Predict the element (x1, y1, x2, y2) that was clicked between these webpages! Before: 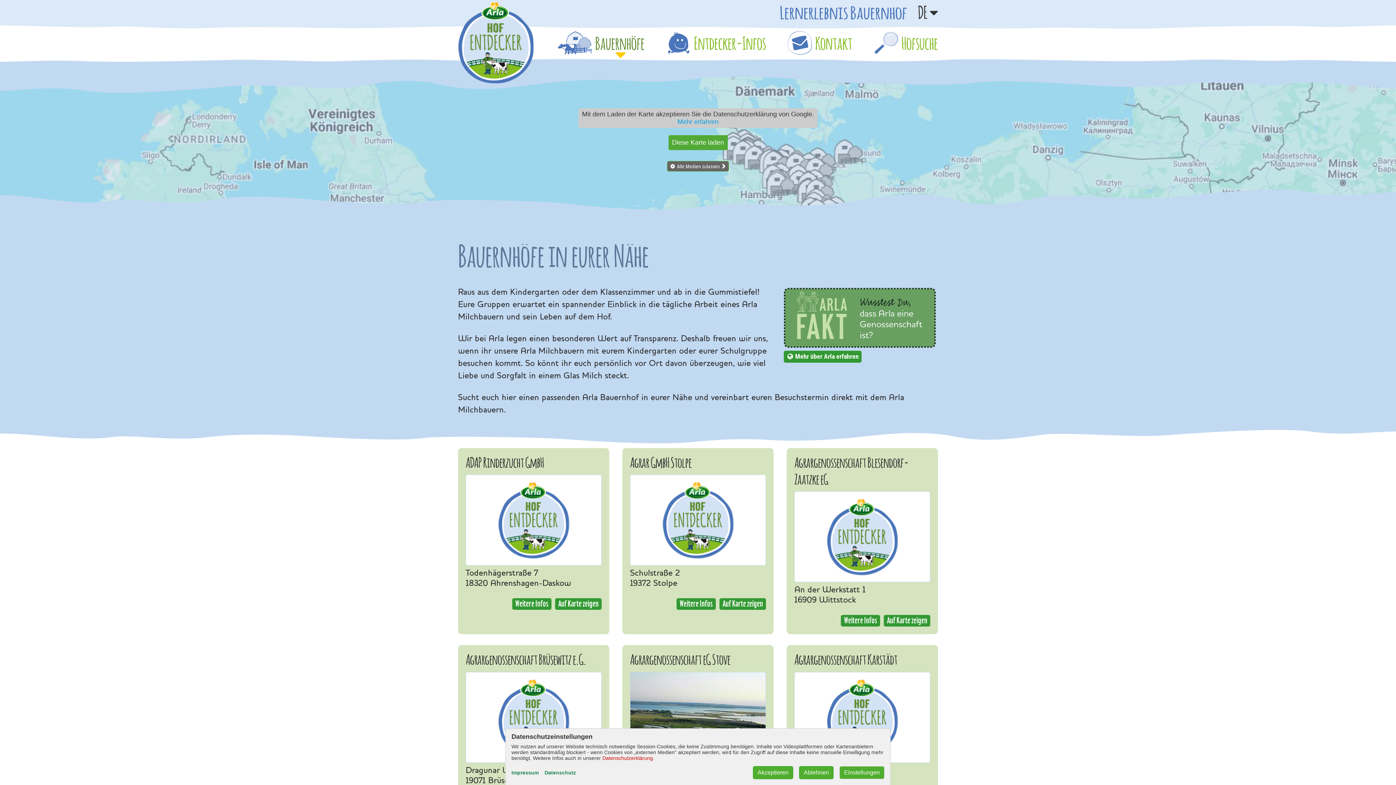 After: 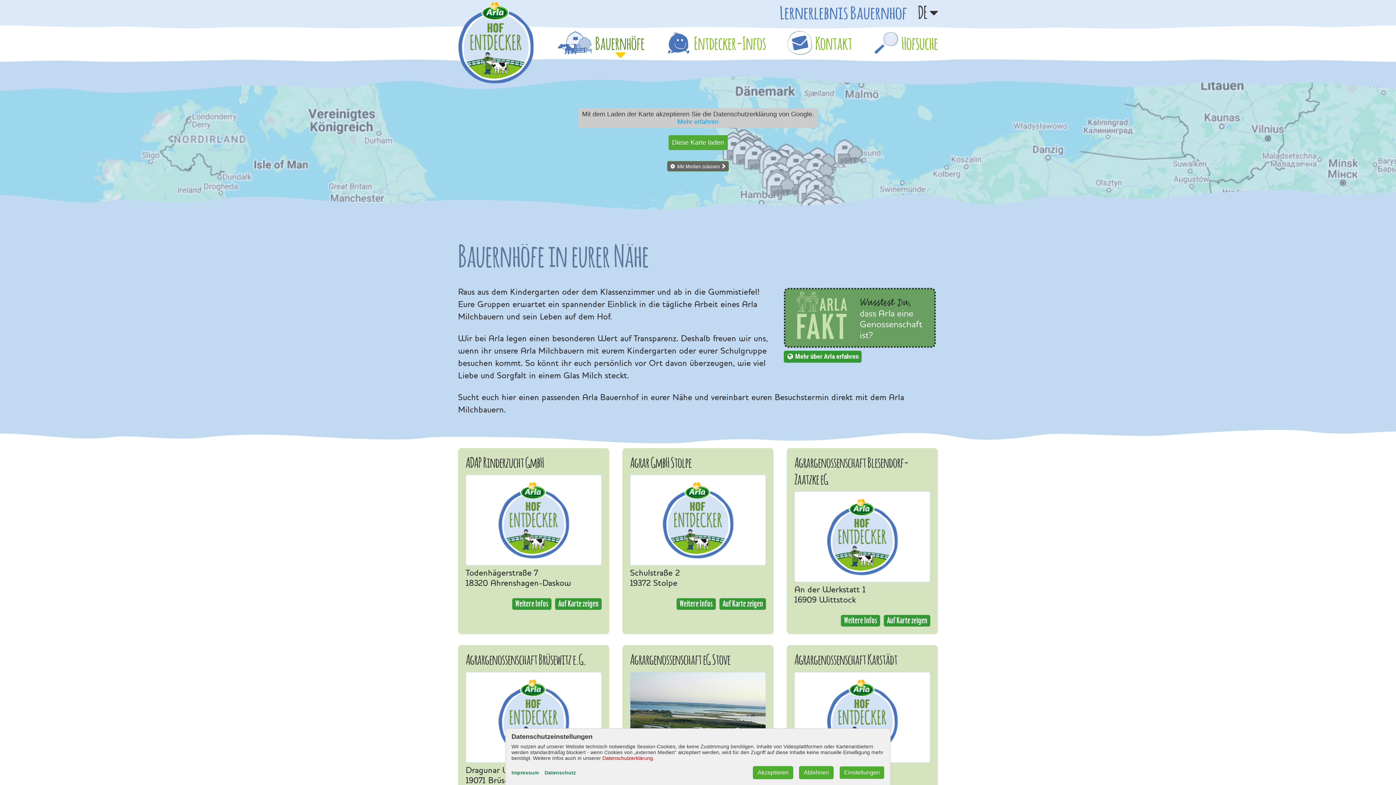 Action: bbox: (784, 342, 936, 349)